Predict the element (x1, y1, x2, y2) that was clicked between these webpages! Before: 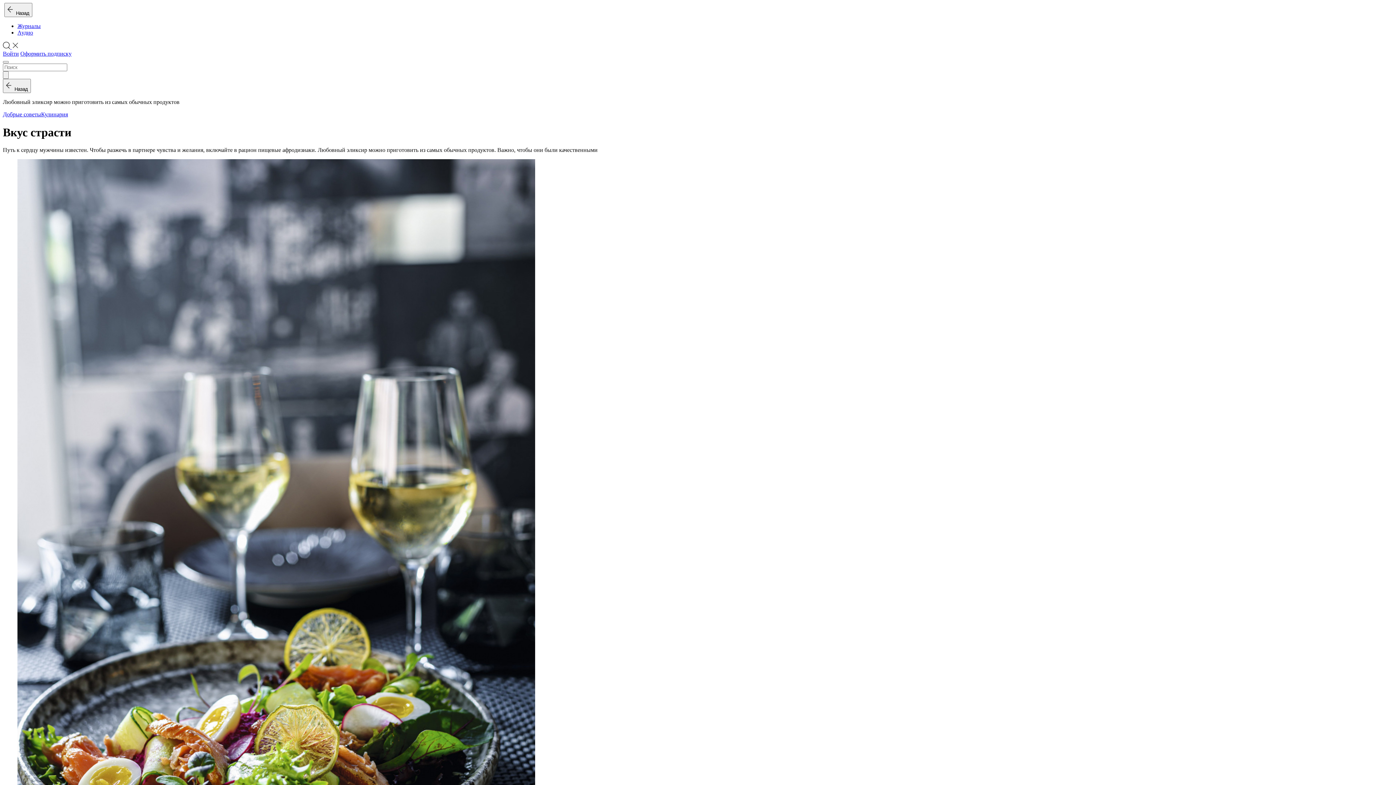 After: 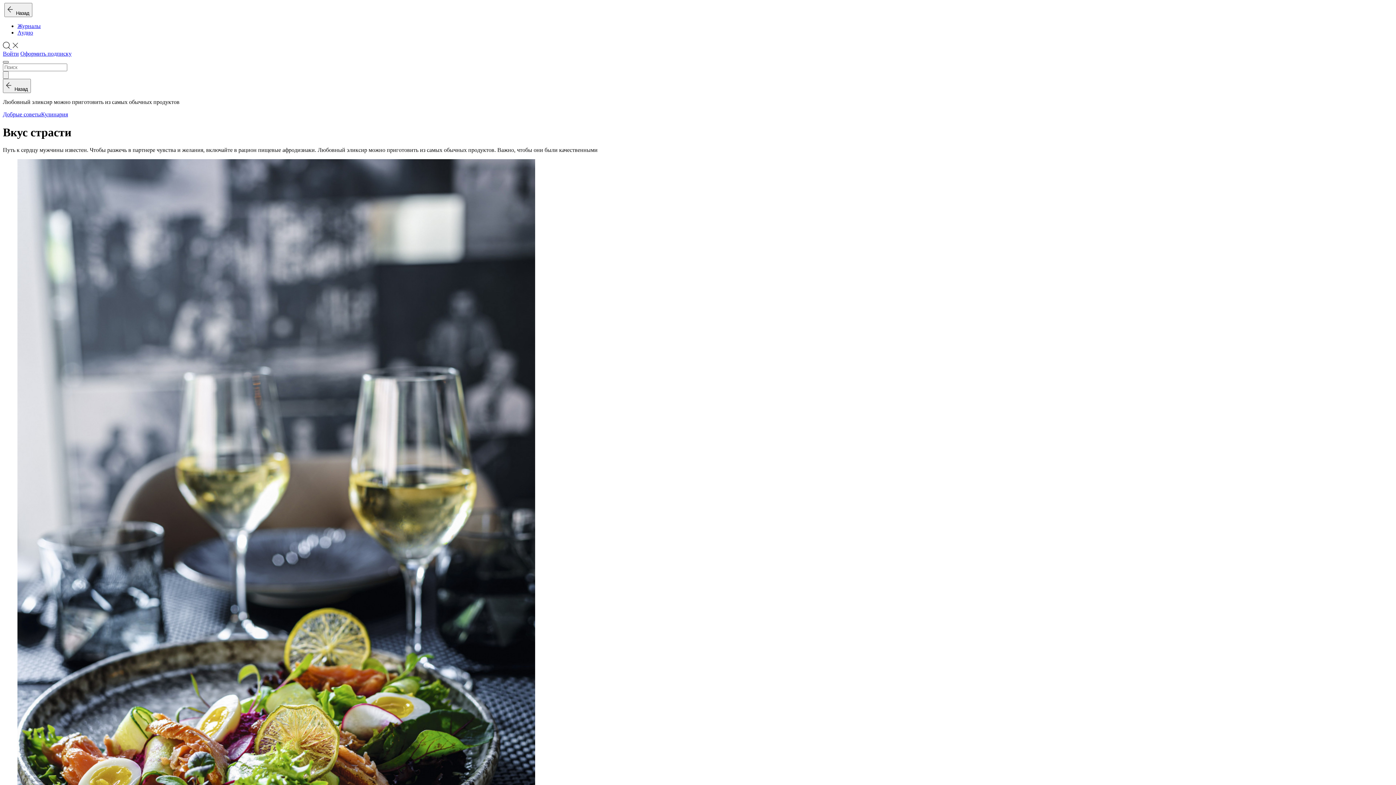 Action: bbox: (2, 61, 8, 63)